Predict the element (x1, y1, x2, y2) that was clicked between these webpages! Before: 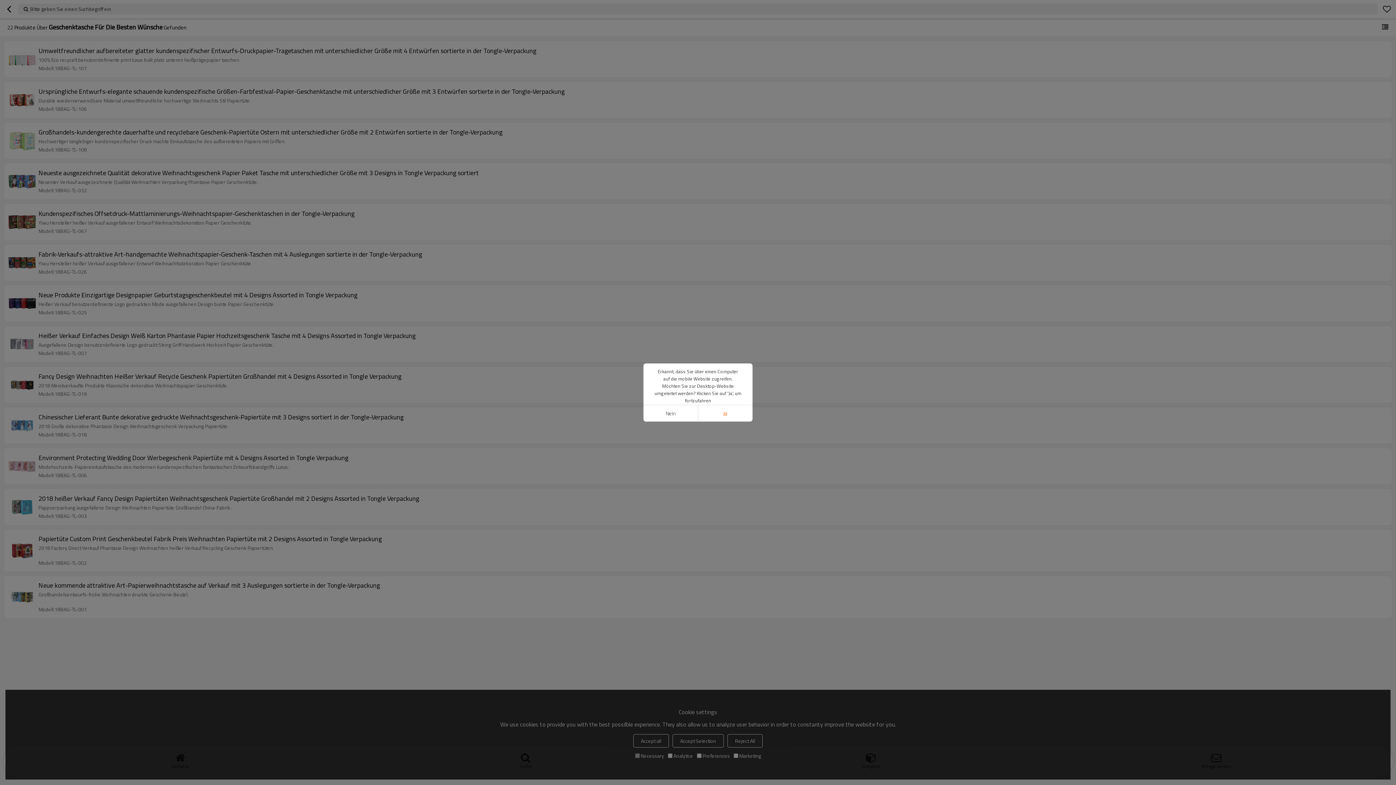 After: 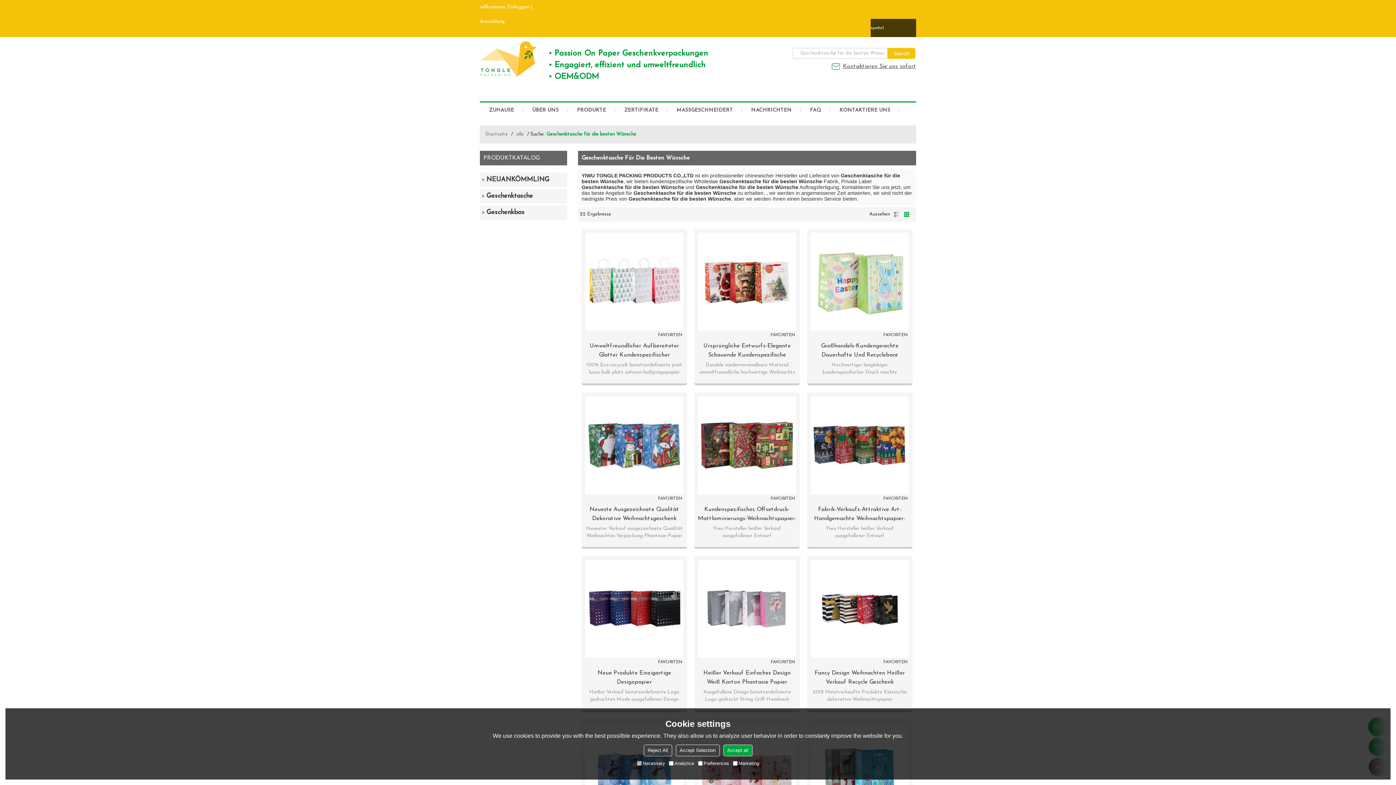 Action: label: Ja bbox: (698, 405, 752, 421)